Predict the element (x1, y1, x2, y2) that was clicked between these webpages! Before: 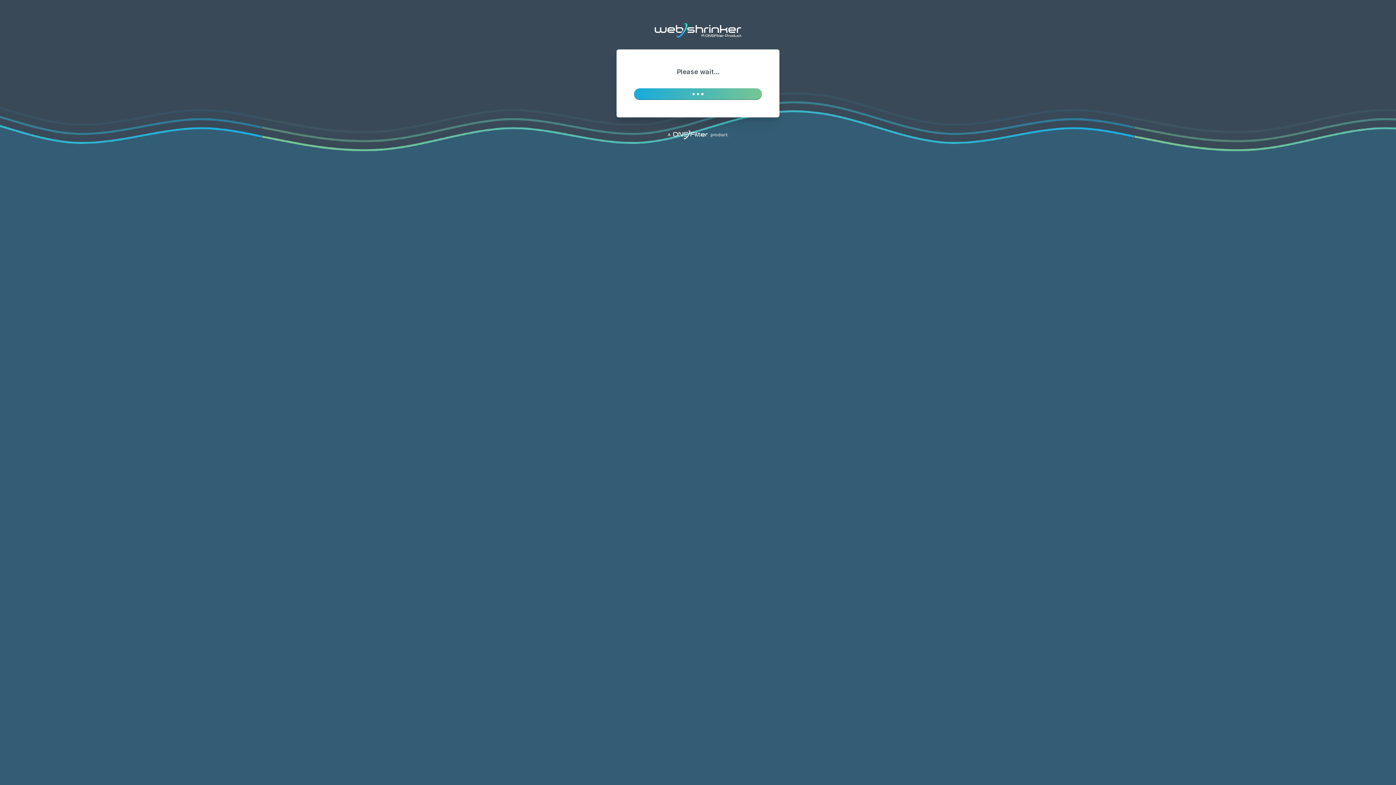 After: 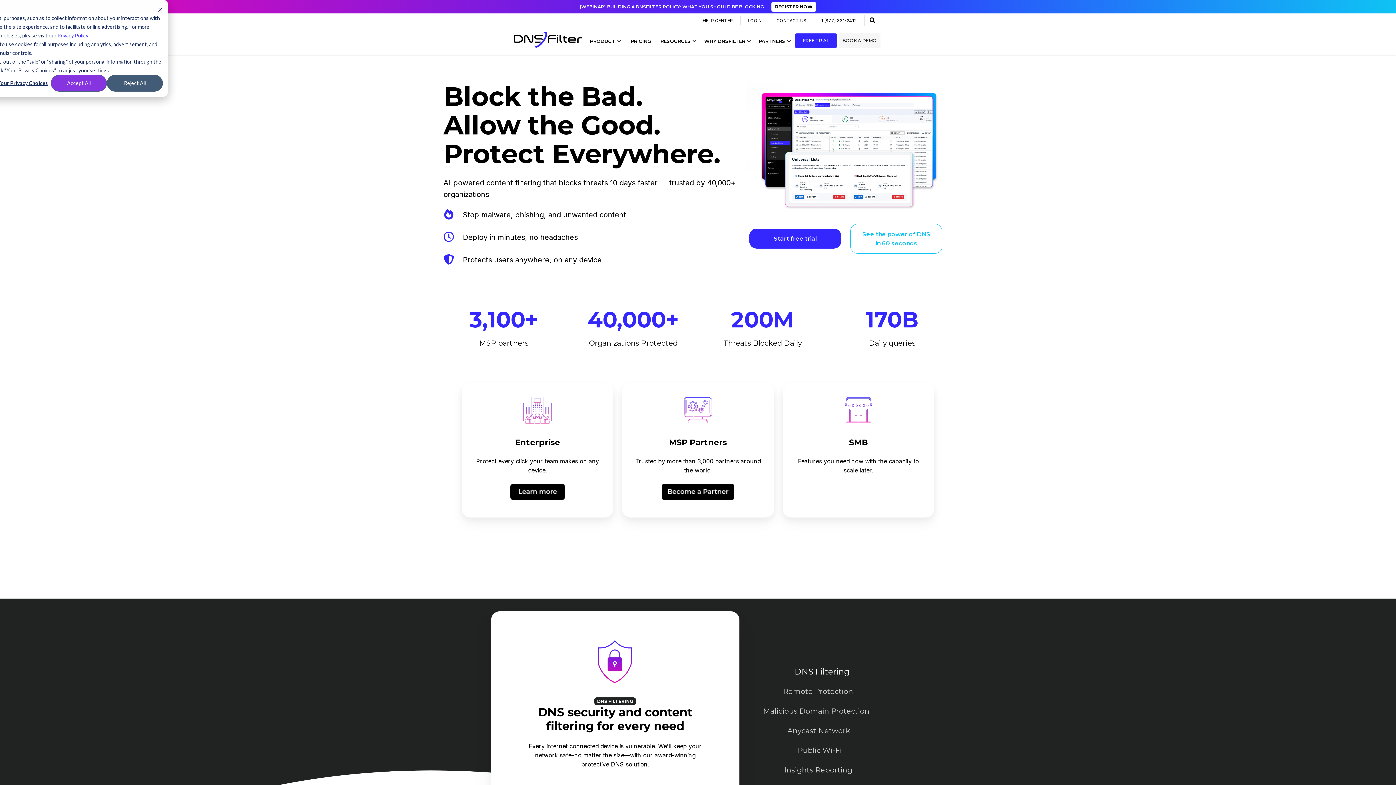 Action: bbox: (670, 130, 710, 139)